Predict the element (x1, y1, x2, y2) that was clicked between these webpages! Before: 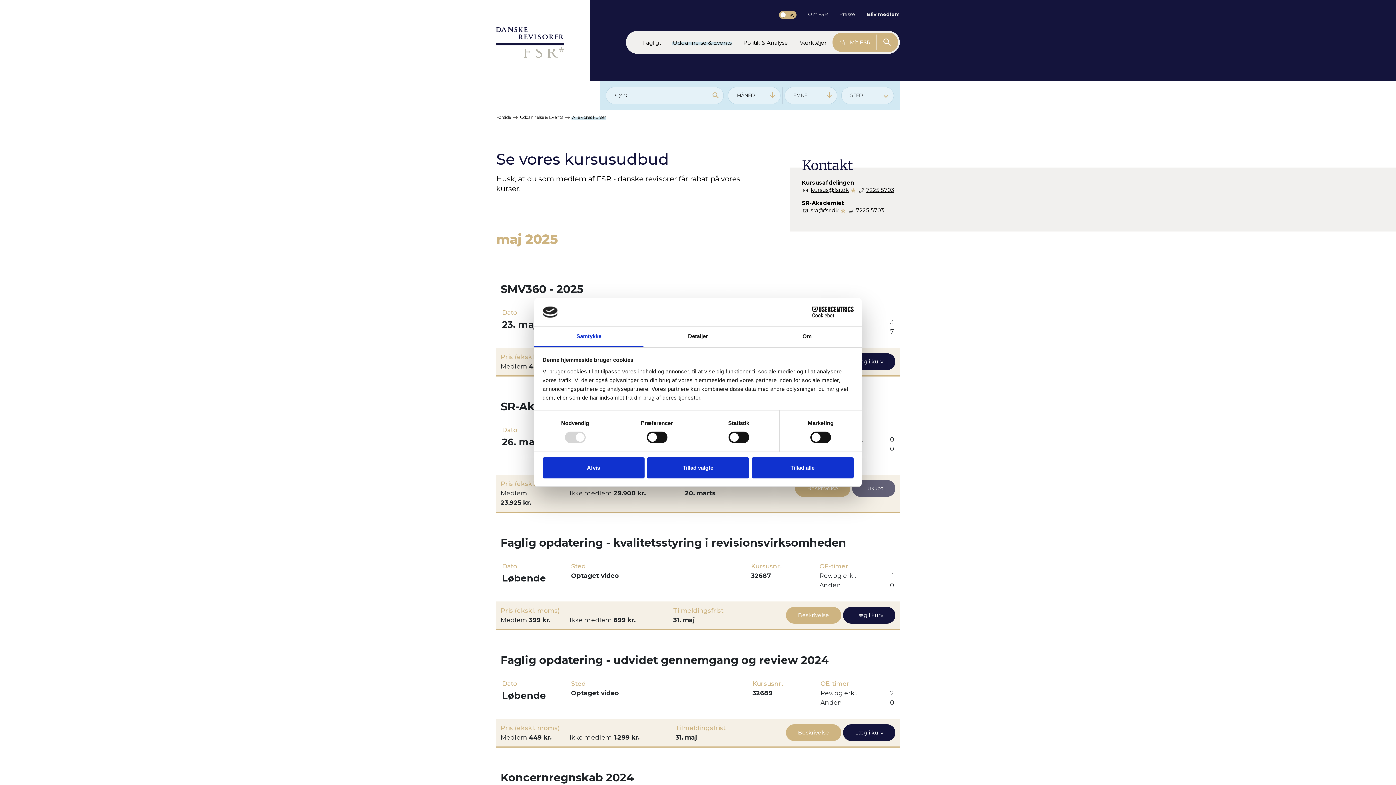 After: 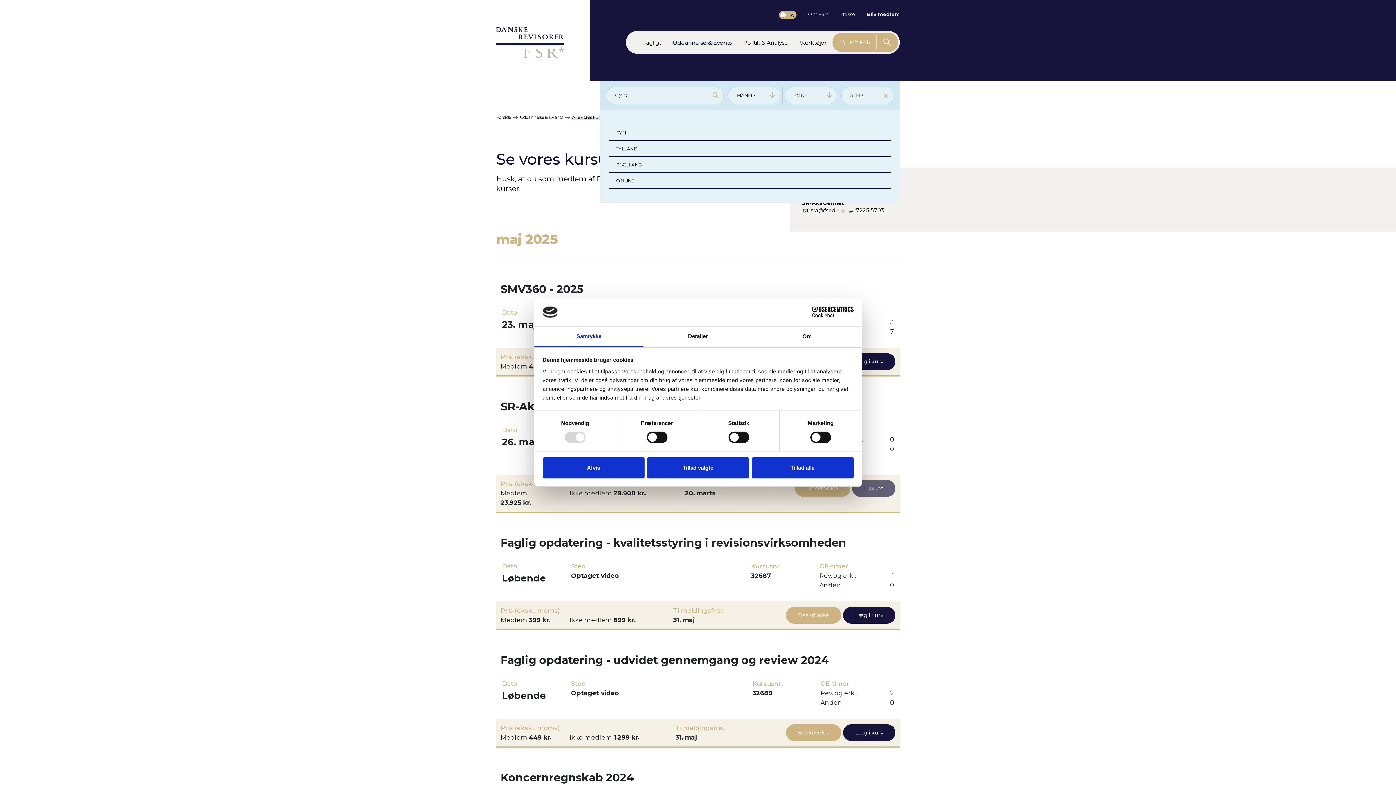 Action: bbox: (841, 86, 894, 104) label: STED